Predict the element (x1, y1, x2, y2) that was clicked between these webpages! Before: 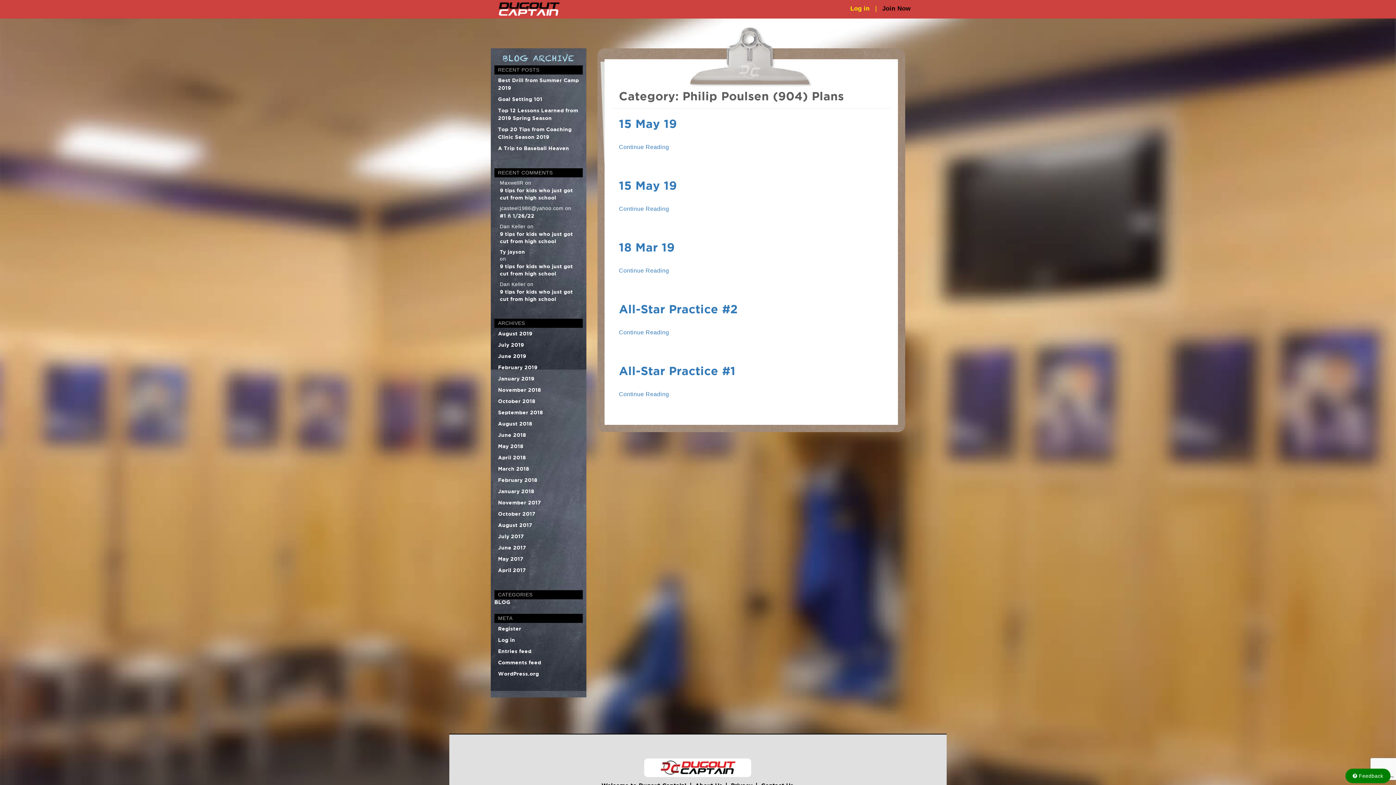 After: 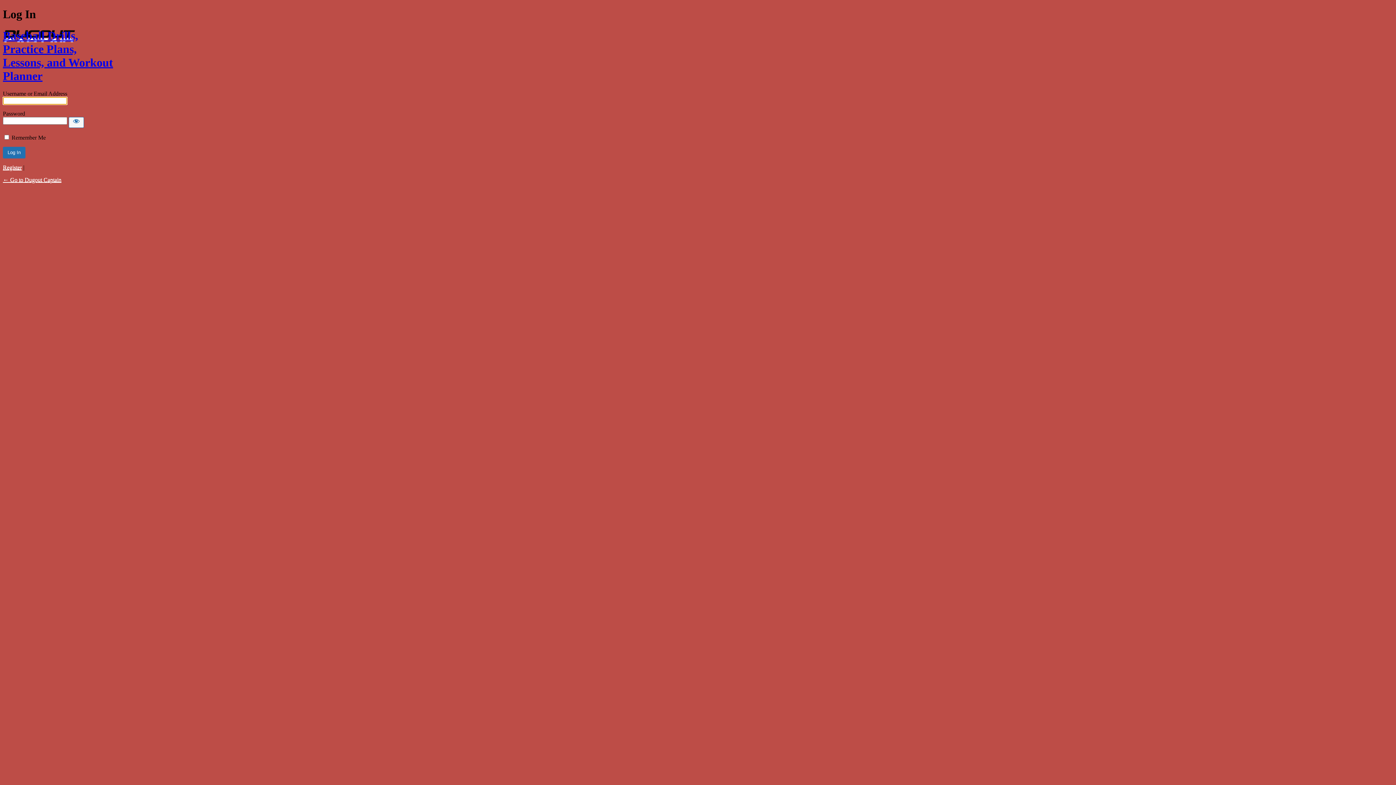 Action: bbox: (498, 636, 515, 643) label: Log in